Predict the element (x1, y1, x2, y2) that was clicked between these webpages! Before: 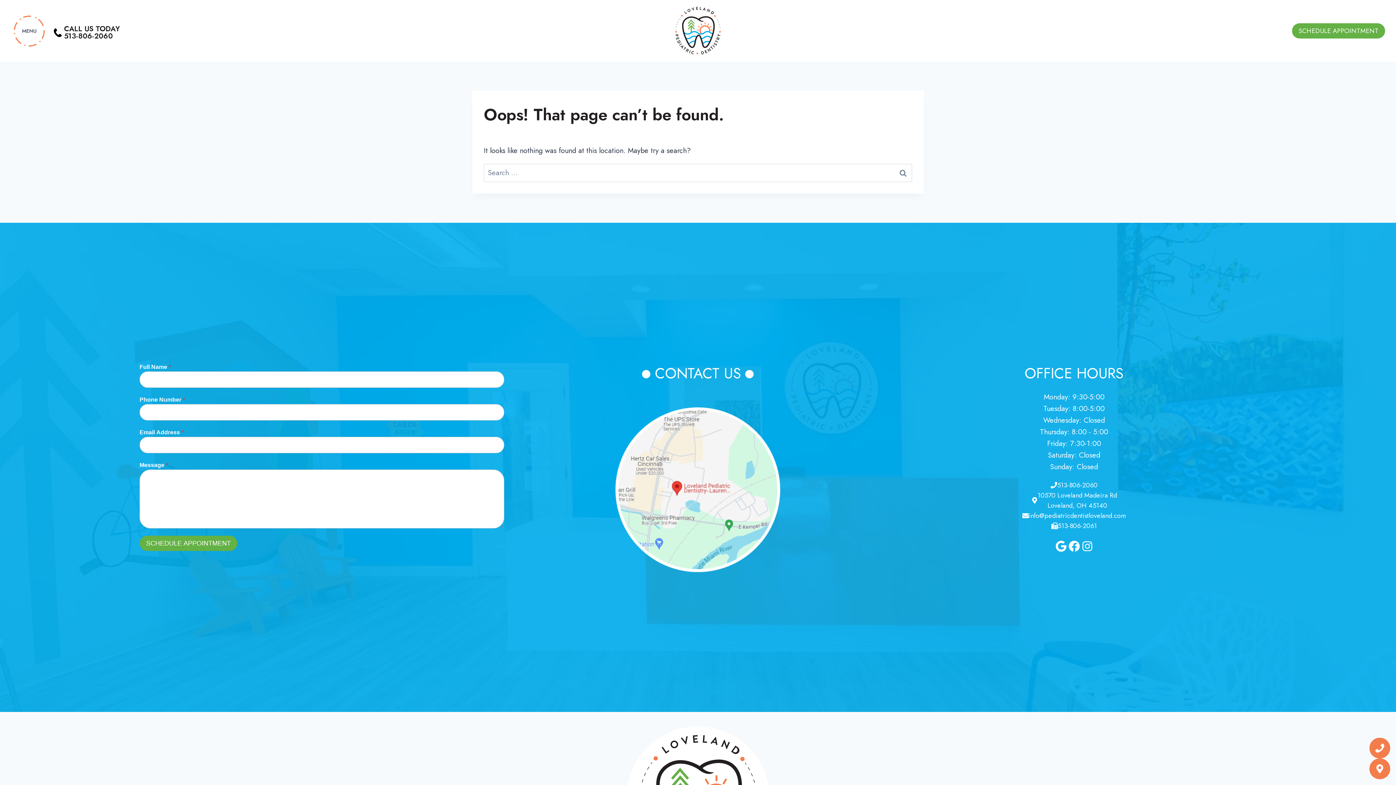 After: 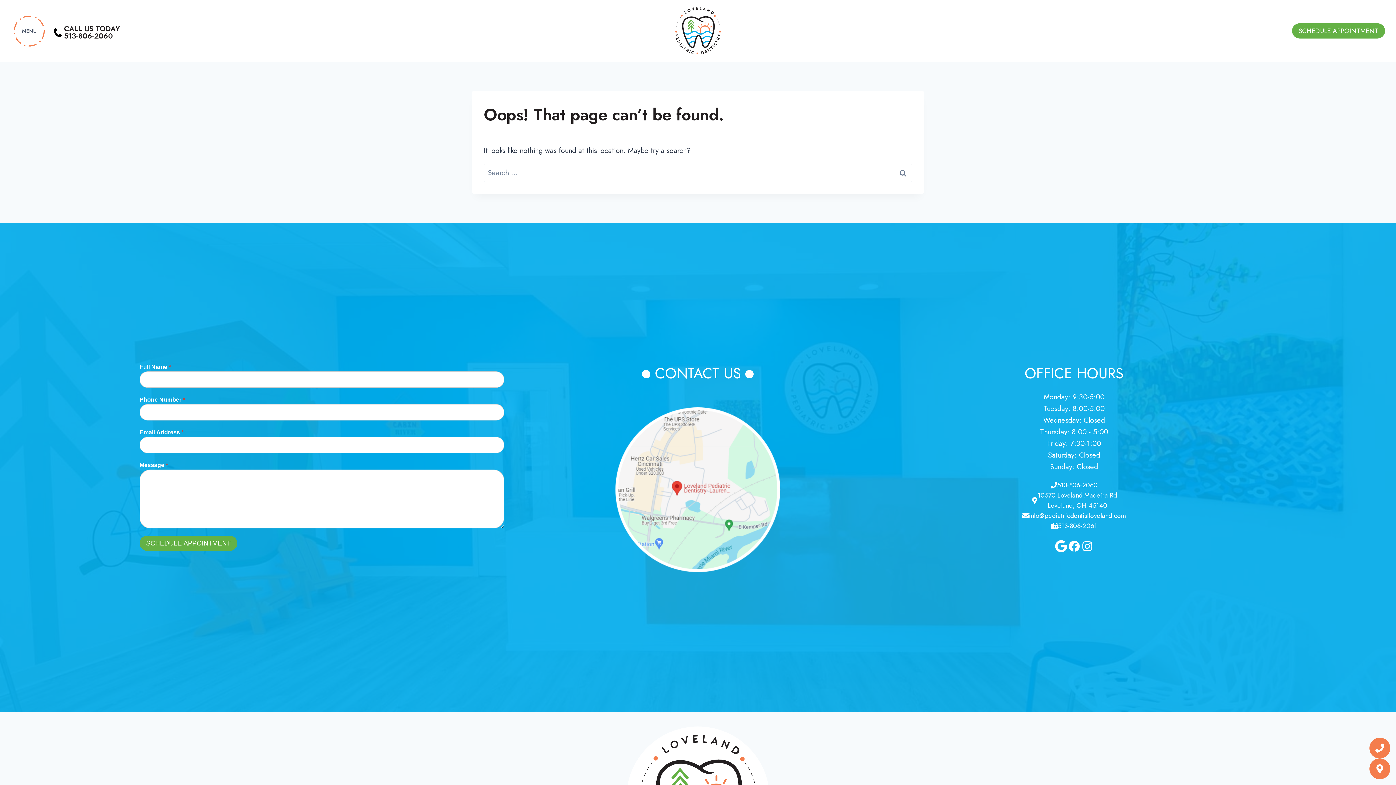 Action: bbox: (1054, 540, 1067, 553) label: Google